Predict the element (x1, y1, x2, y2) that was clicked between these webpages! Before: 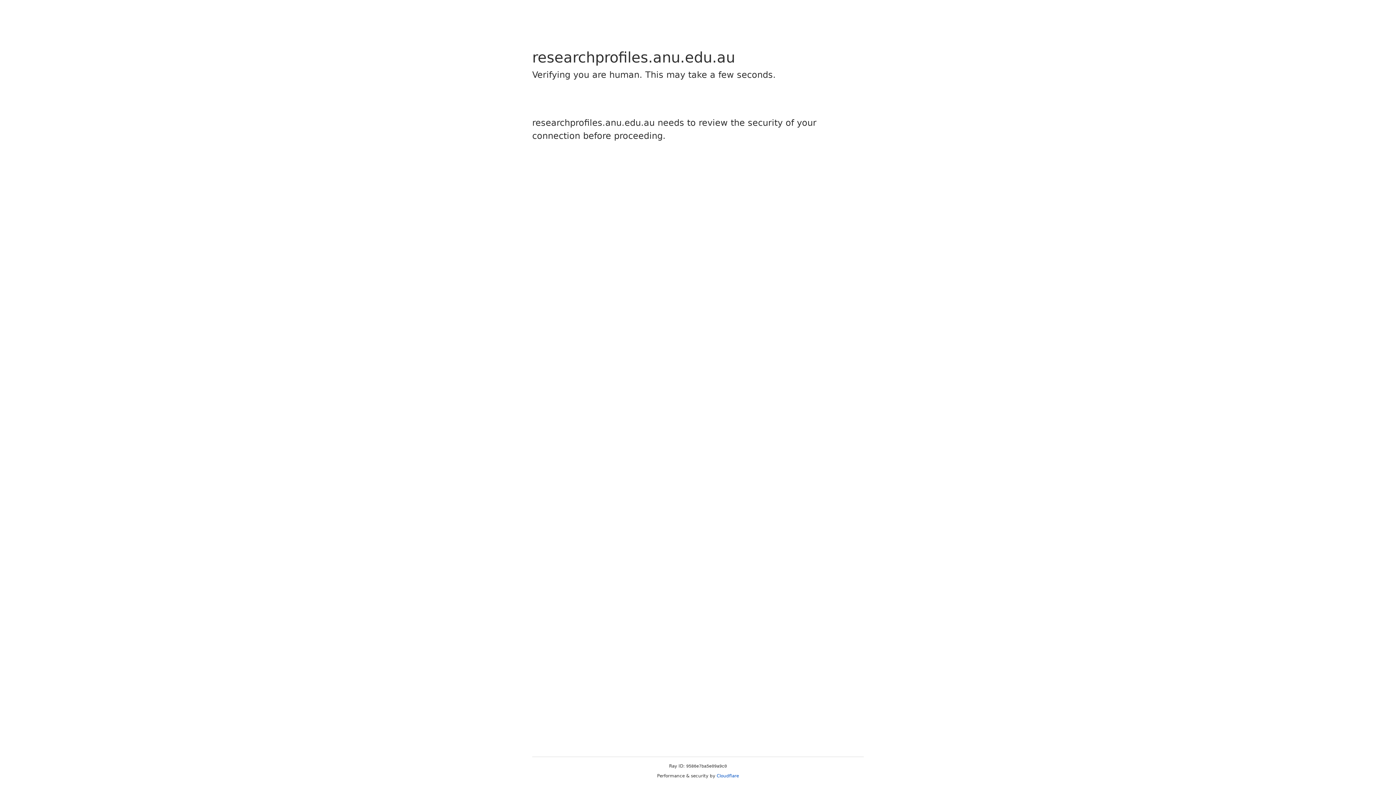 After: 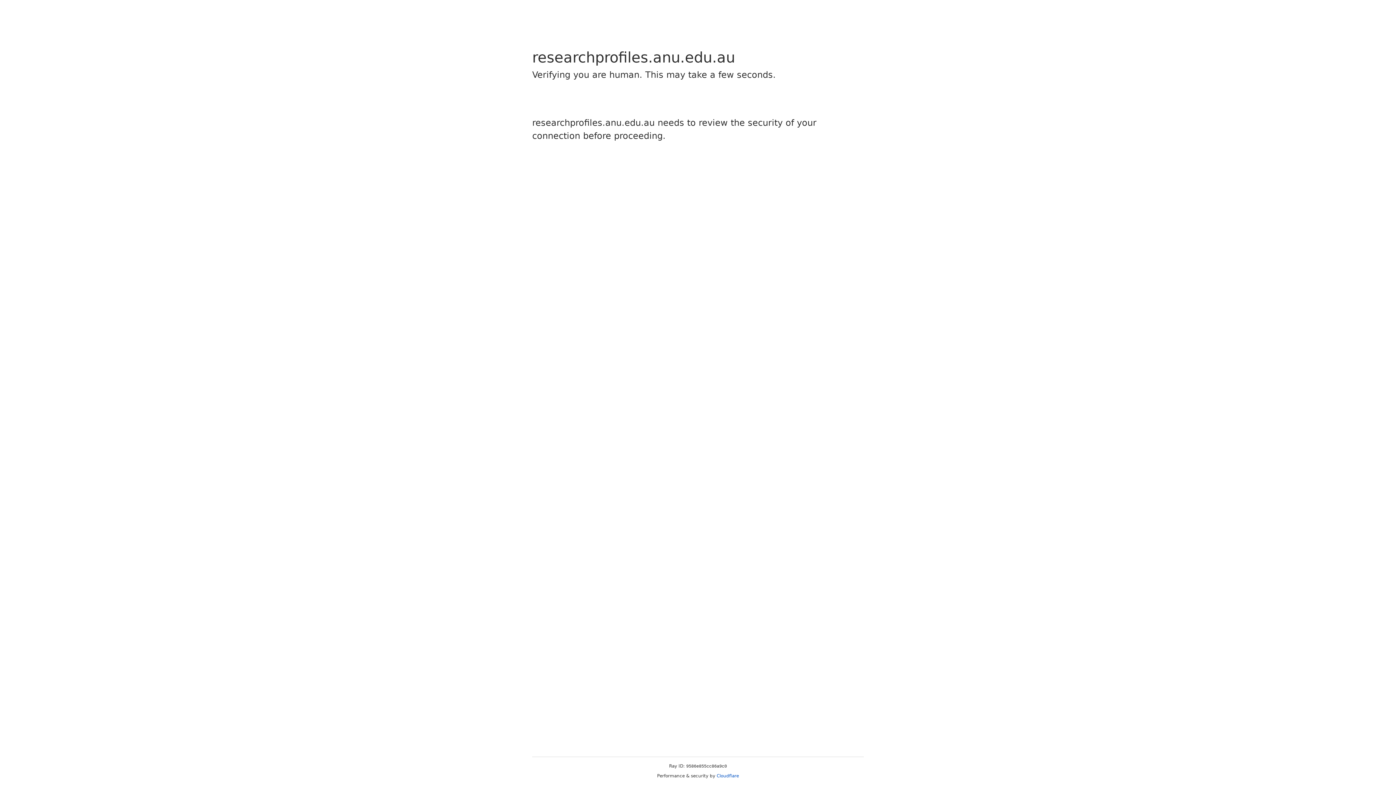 Action: label: Cloudflare bbox: (716, 773, 739, 778)